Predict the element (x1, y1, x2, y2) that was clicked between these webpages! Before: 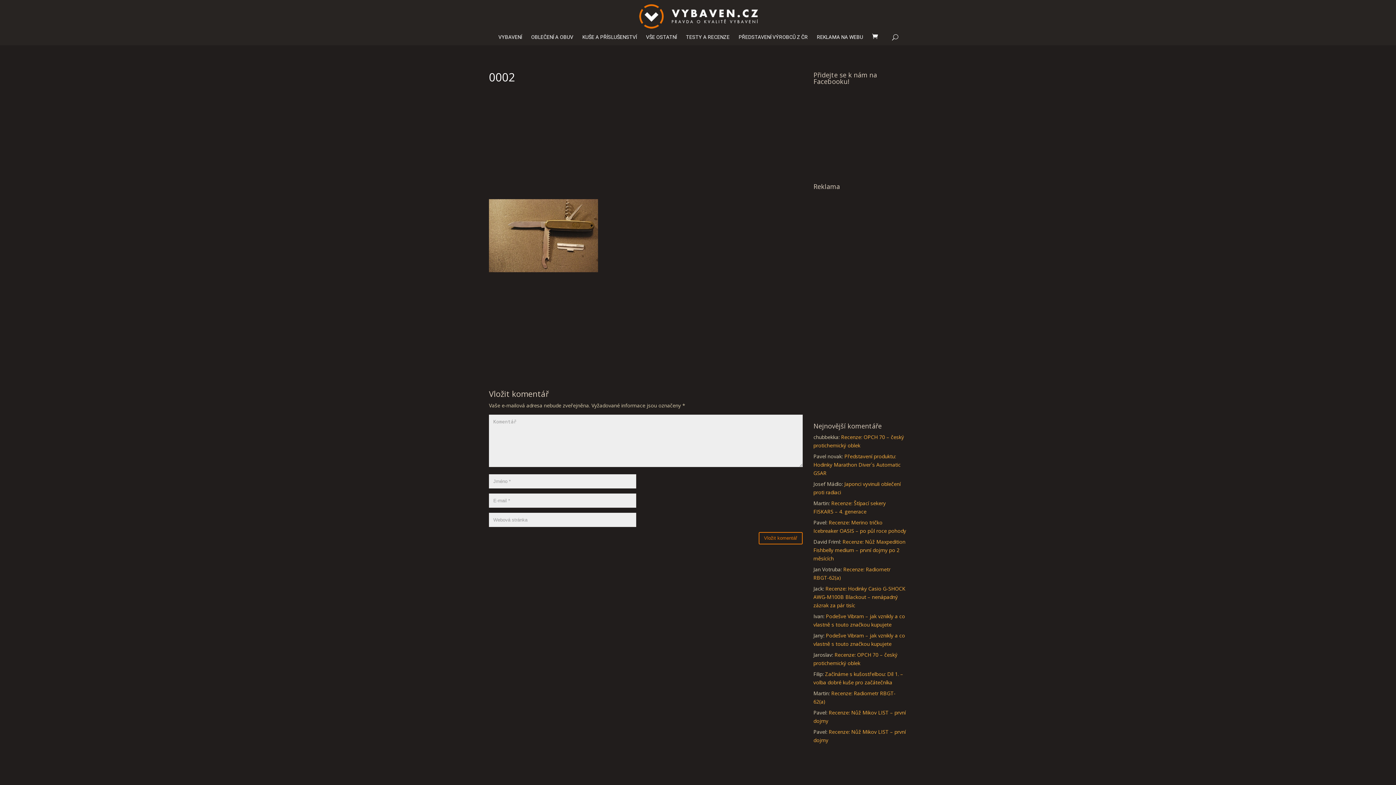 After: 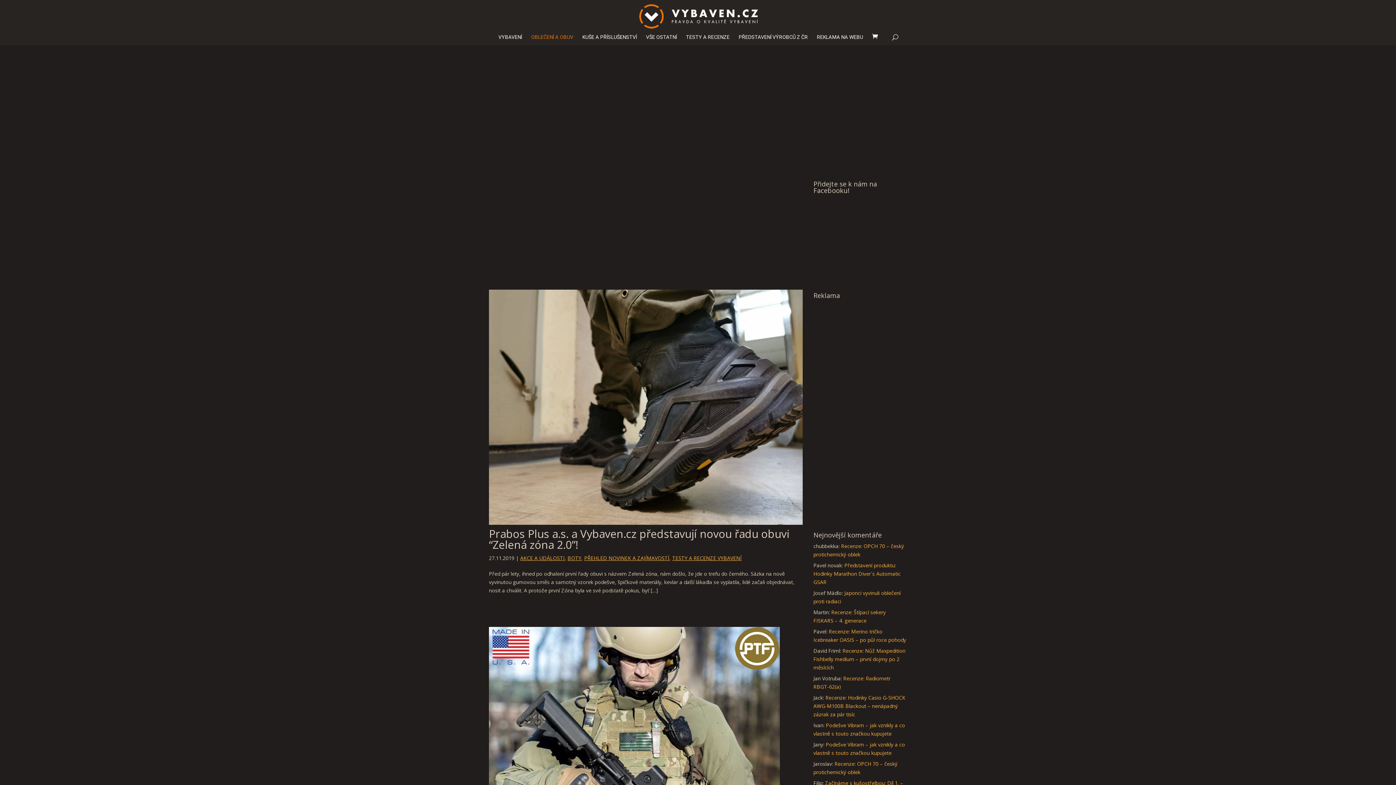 Action: label: OBLEČENÍ A OBUV bbox: (531, 34, 573, 45)